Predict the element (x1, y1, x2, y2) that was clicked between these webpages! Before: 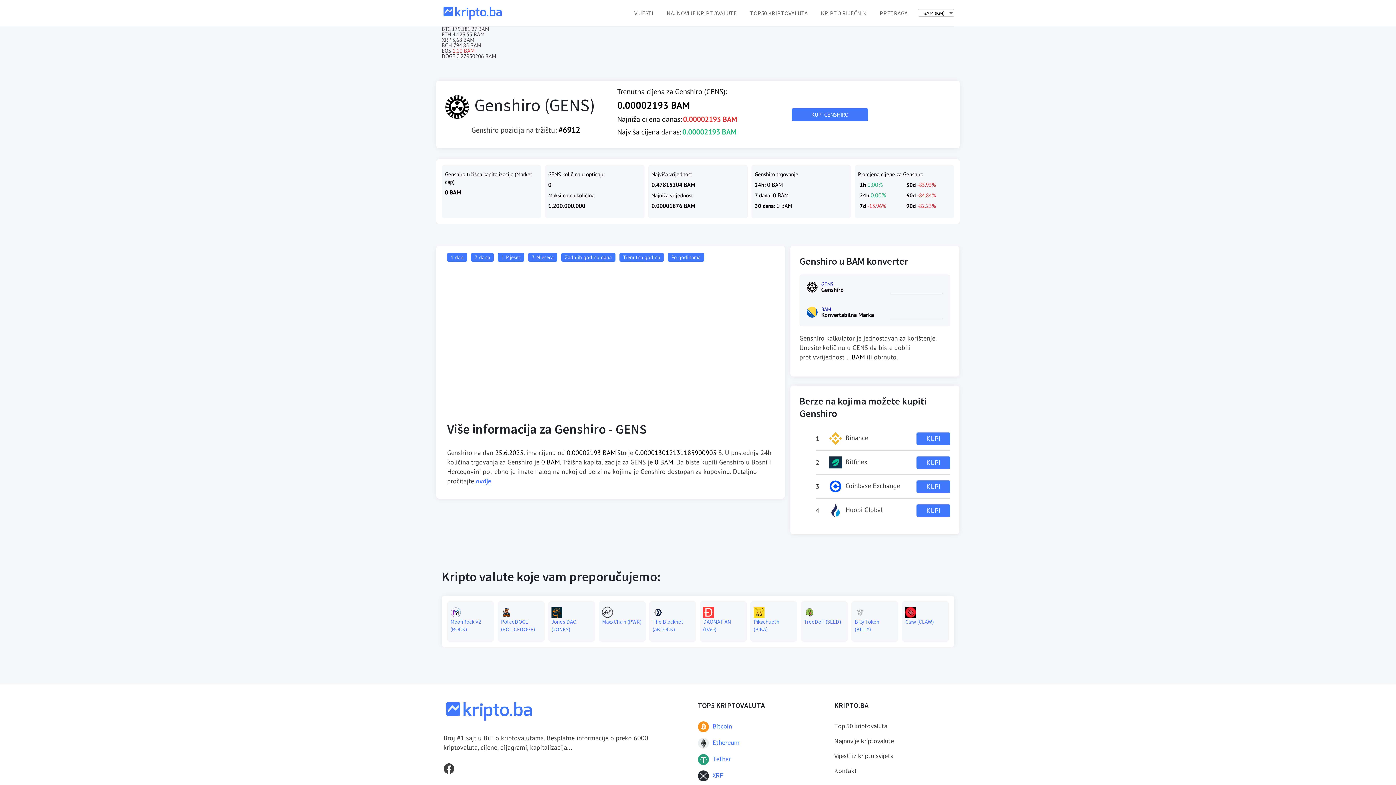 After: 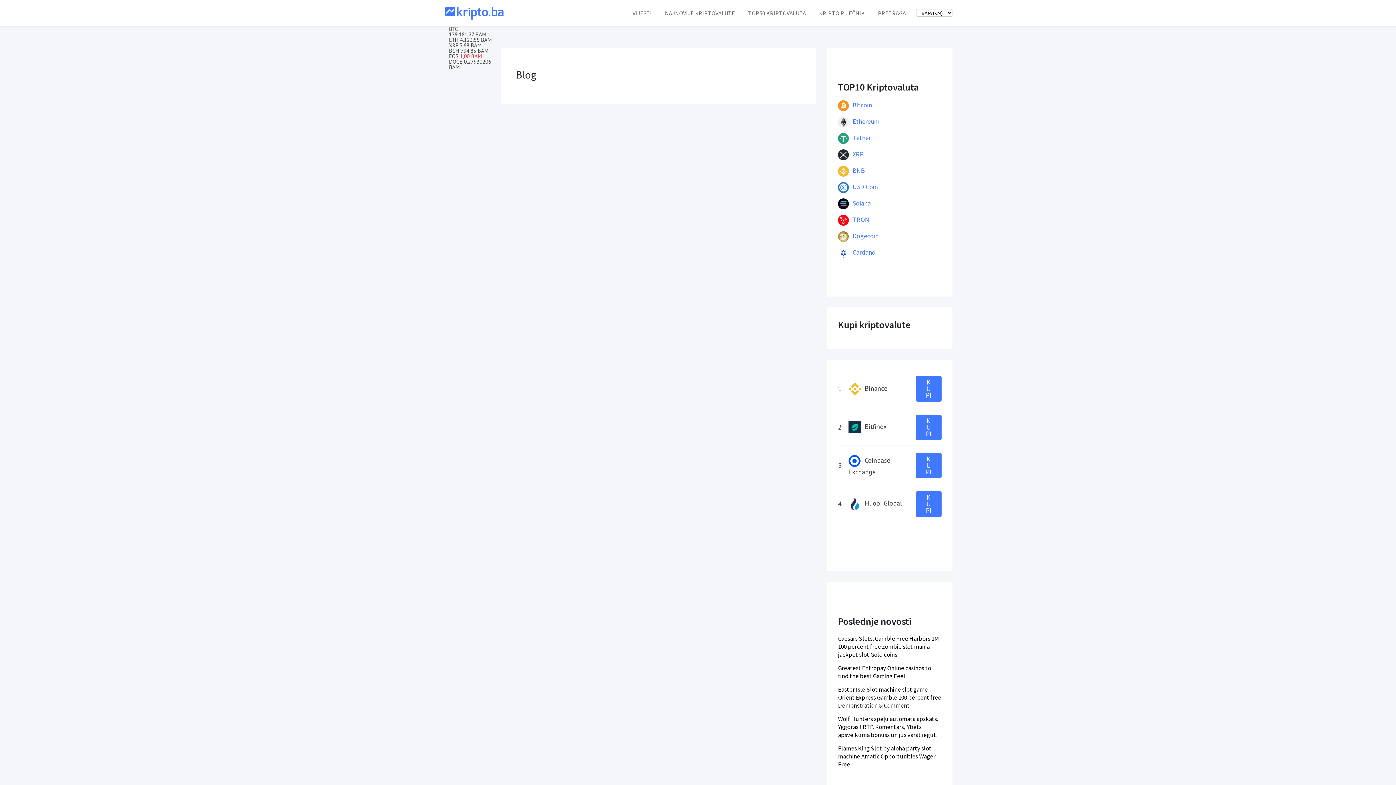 Action: label: VIJESTI bbox: (631, 0, 656, 25)